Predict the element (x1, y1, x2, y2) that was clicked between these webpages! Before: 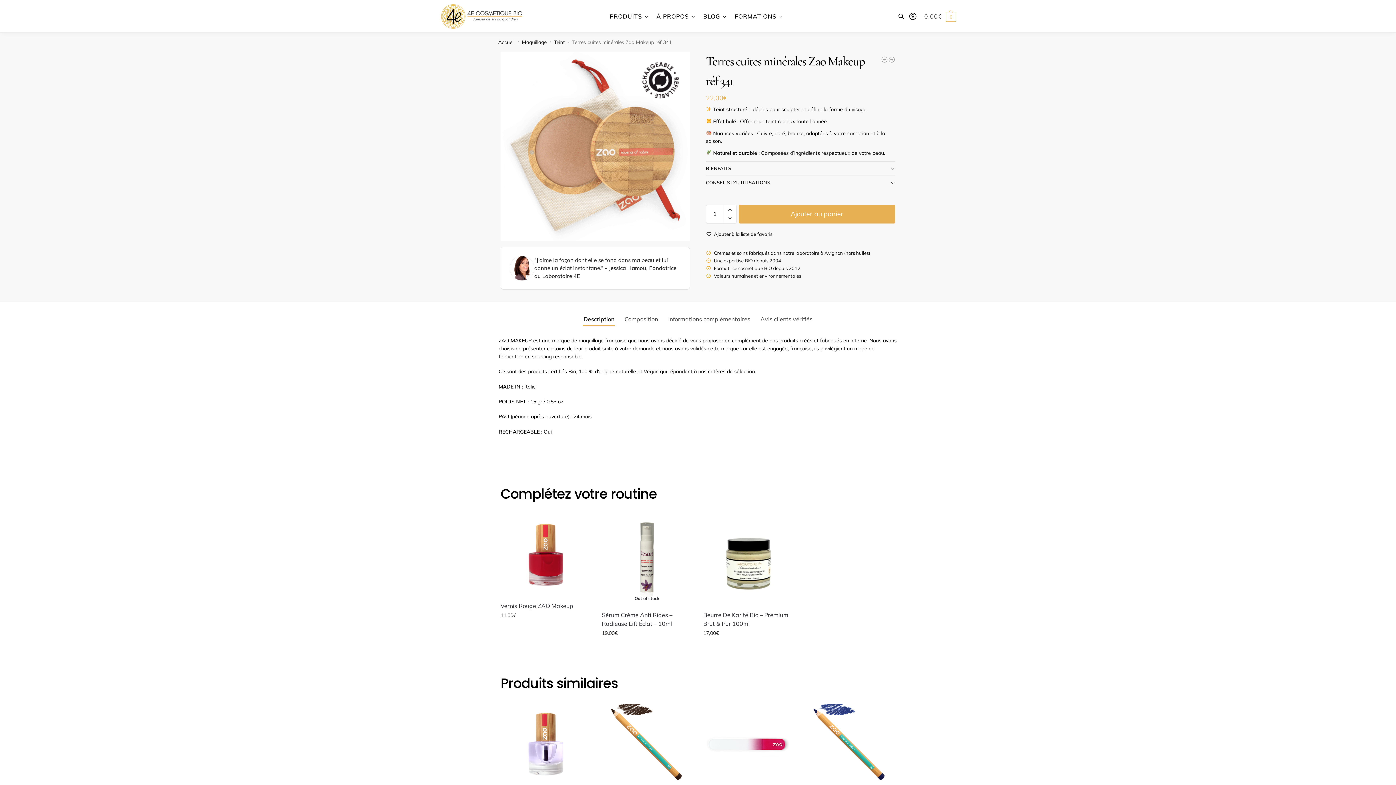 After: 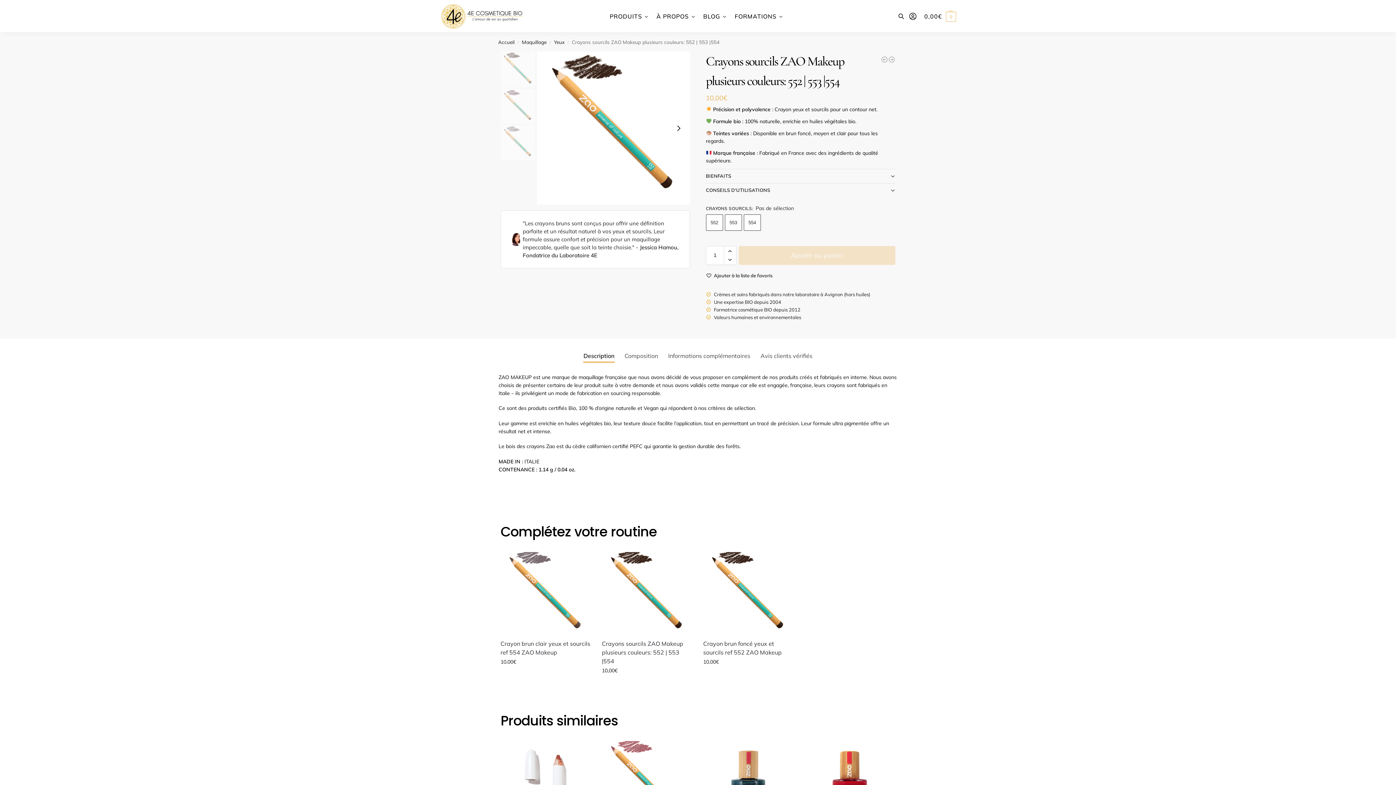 Action: bbox: (602, 703, 692, 785)